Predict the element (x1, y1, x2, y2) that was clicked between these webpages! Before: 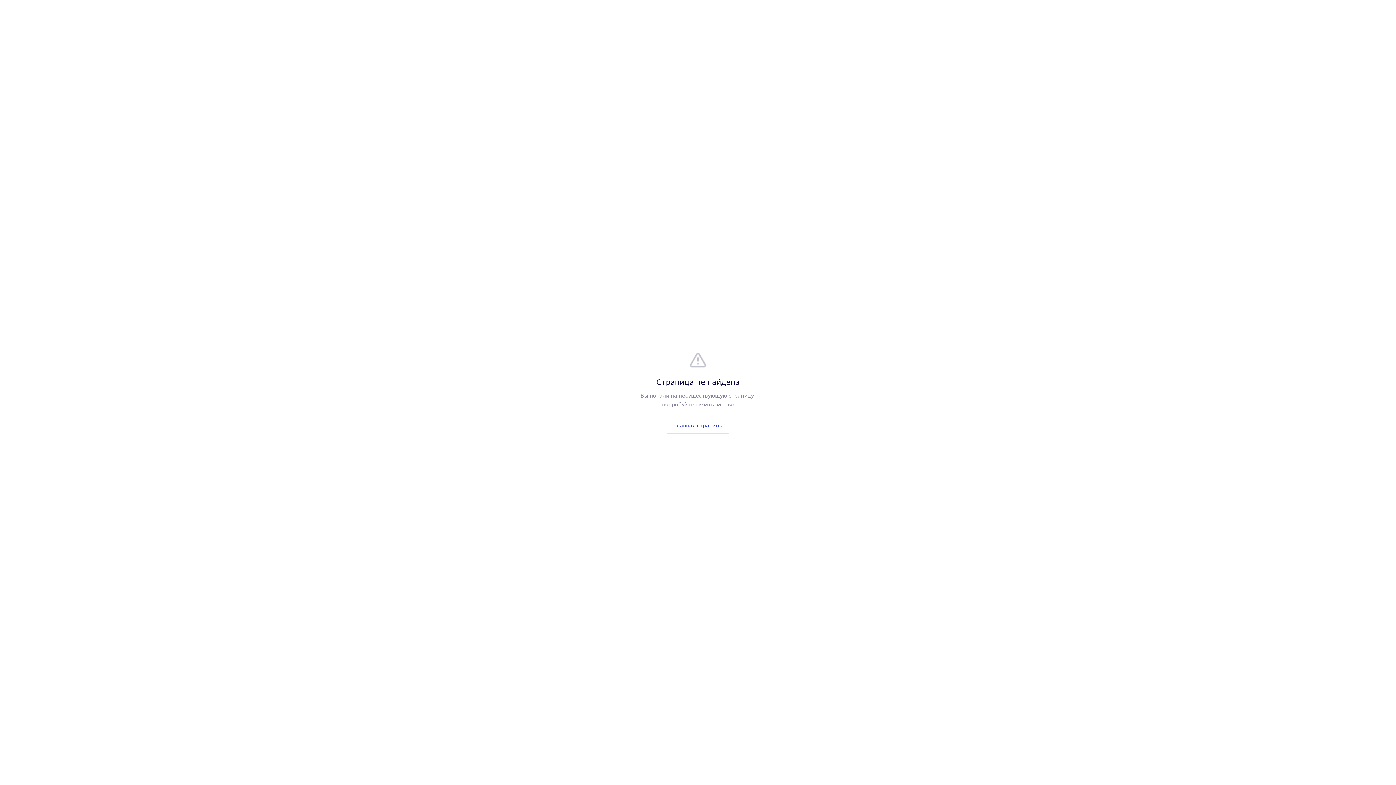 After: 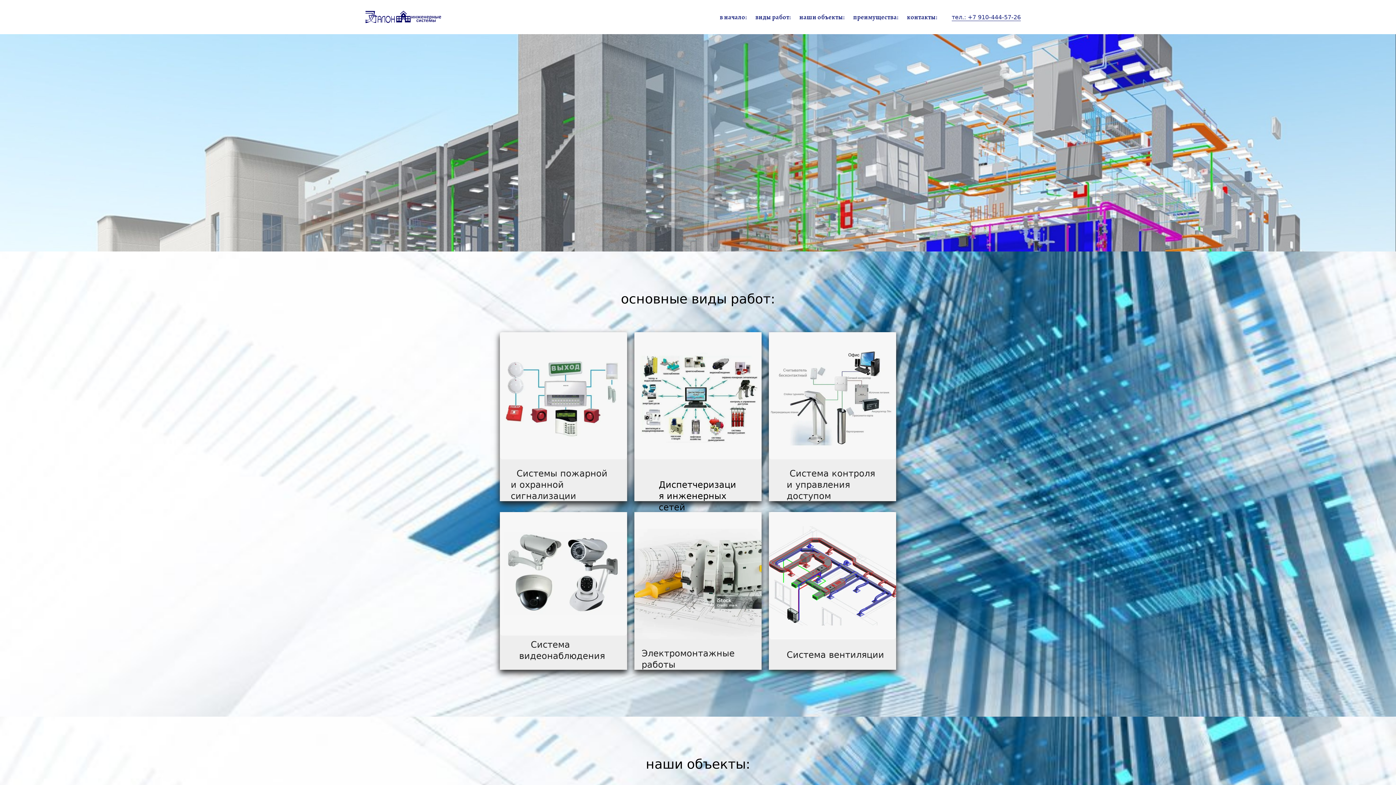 Action: label: Главная страница bbox: (665, 417, 731, 433)